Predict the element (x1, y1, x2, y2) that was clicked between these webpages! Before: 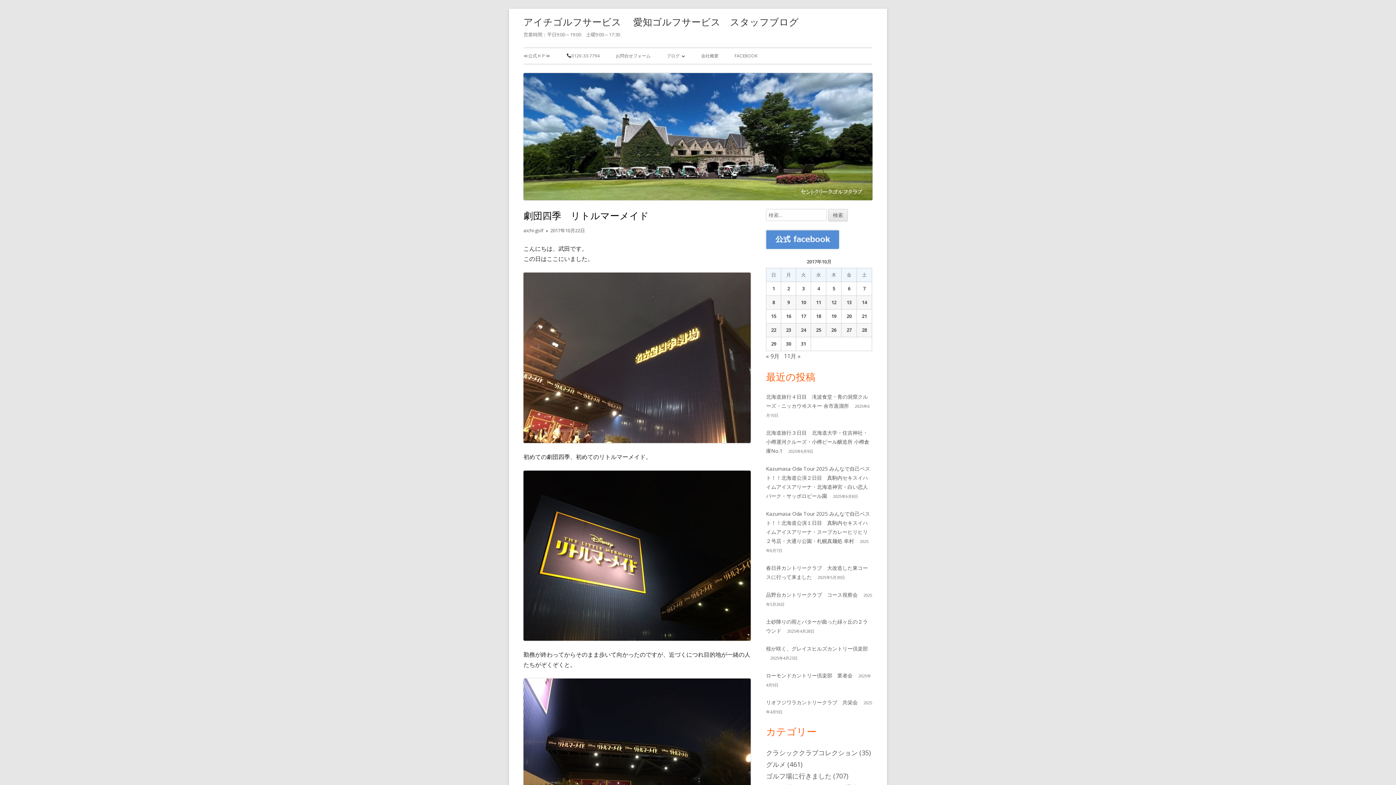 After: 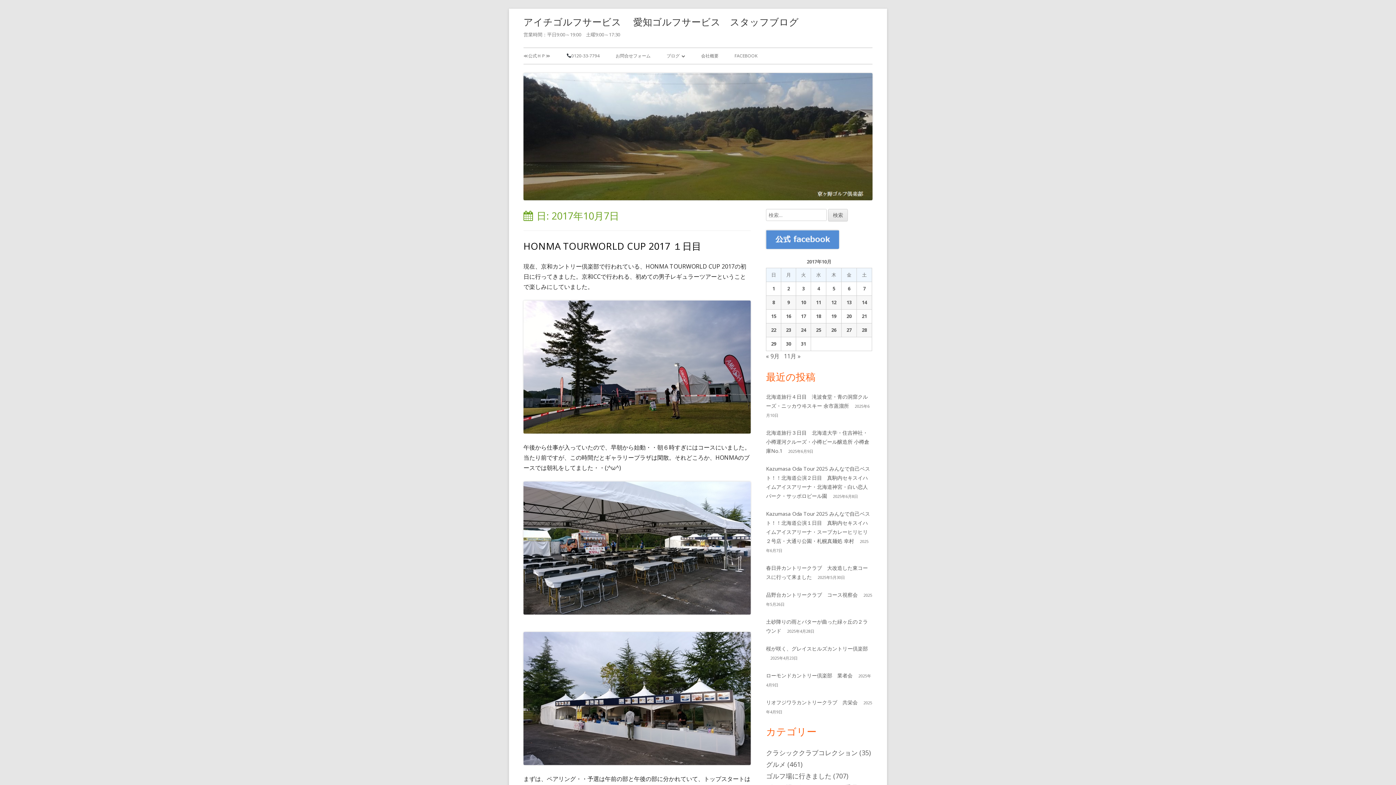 Action: label: 2017年10月7日 に投稿を公開 bbox: (863, 285, 865, 292)